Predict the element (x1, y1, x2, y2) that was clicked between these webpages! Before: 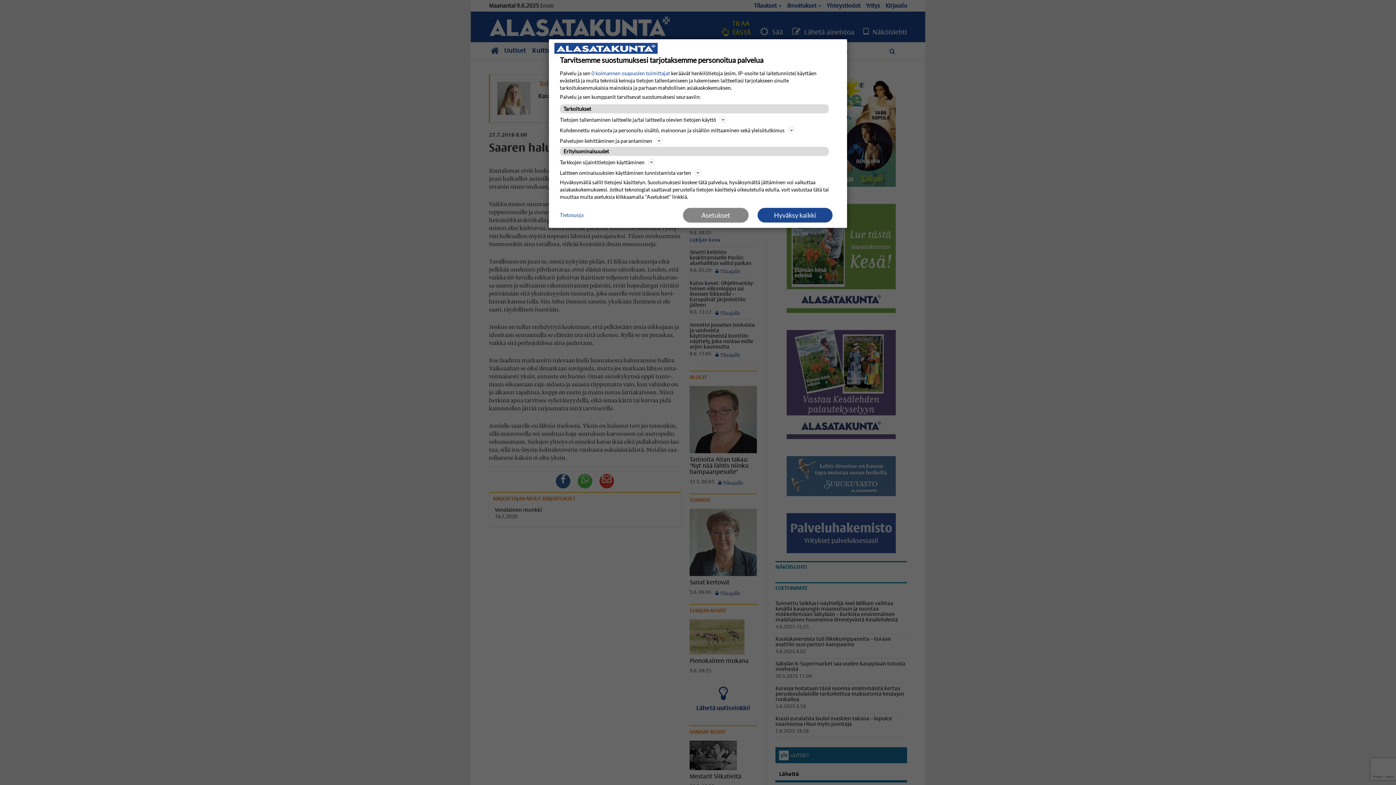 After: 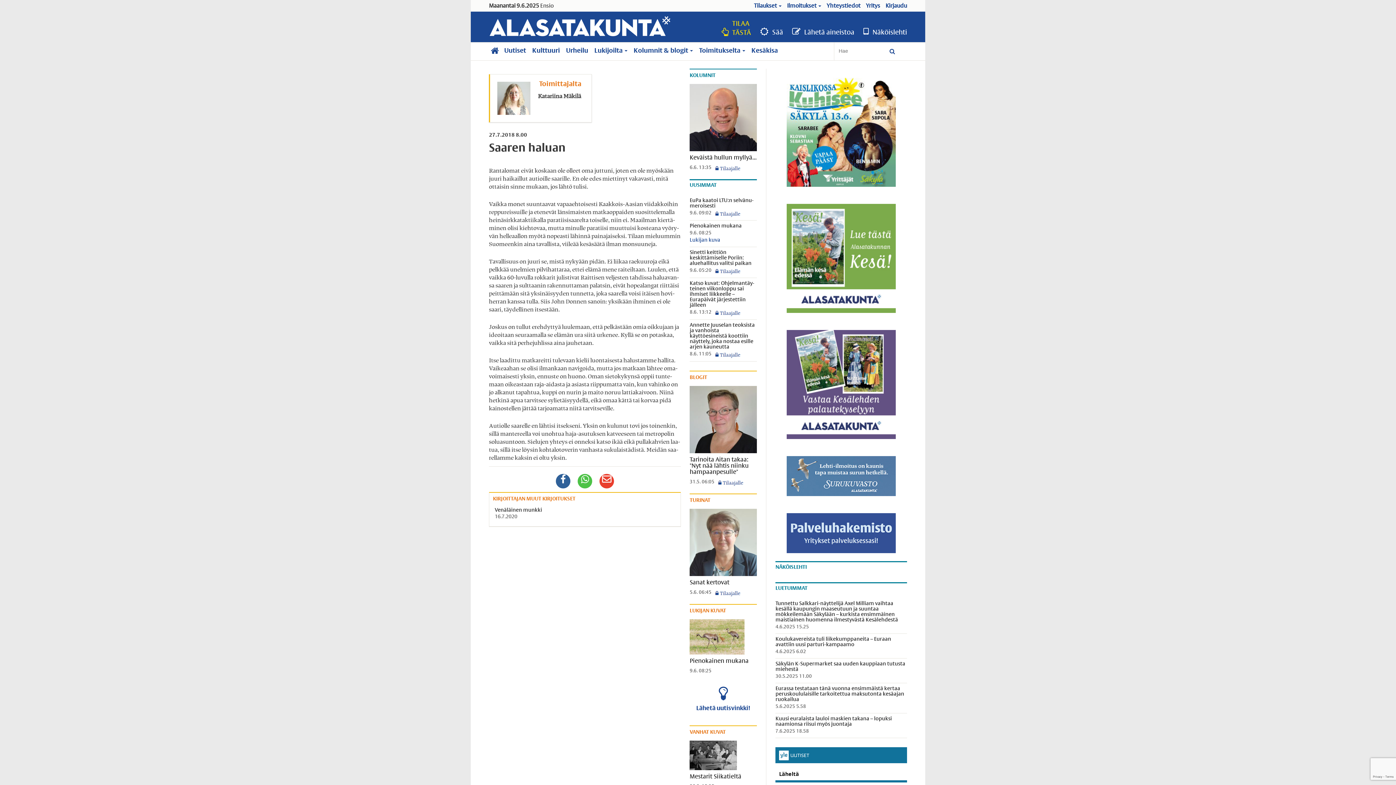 Action: label: Hyväksy kaikki bbox: (757, 208, 832, 222)